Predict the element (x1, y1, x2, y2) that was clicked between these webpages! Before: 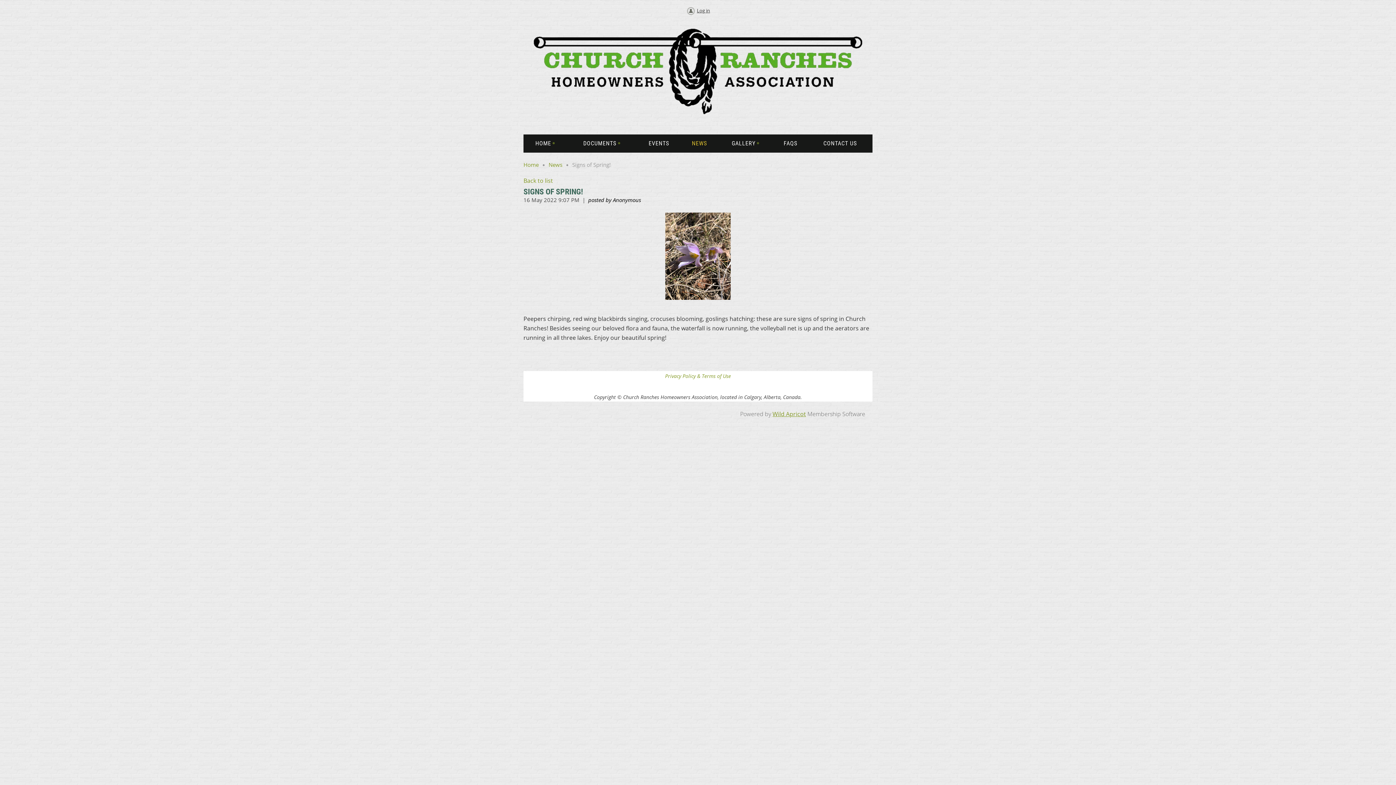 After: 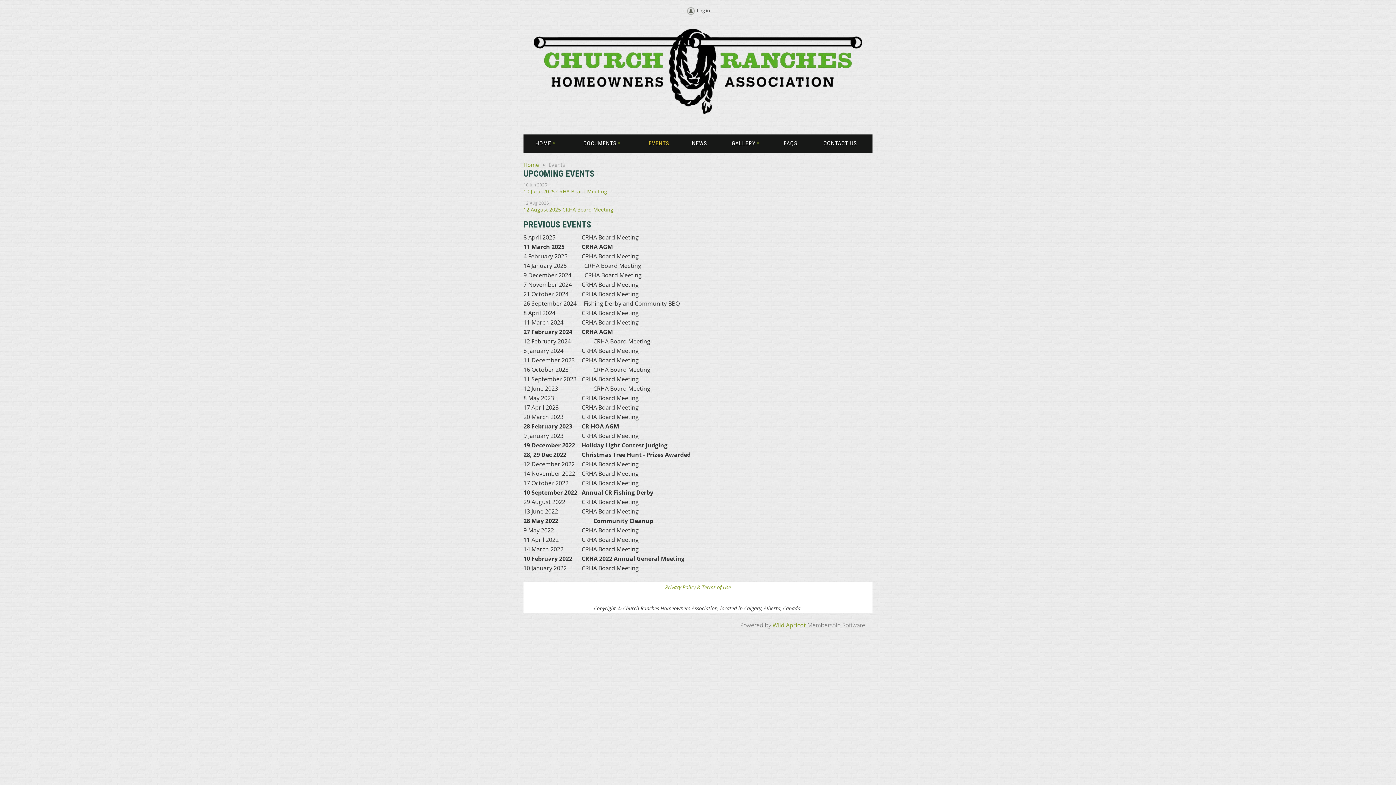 Action: bbox: (636, 134, 681, 152) label: EVENTS